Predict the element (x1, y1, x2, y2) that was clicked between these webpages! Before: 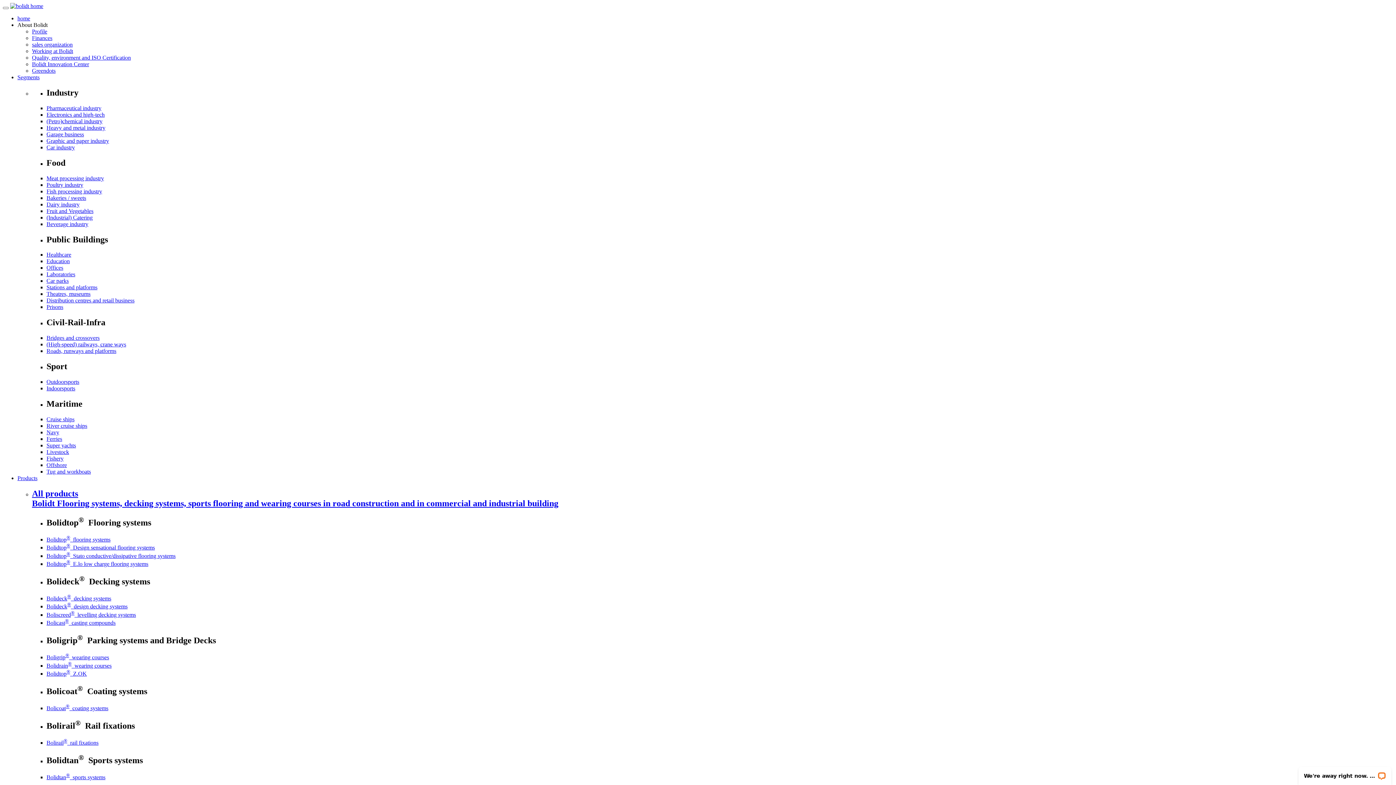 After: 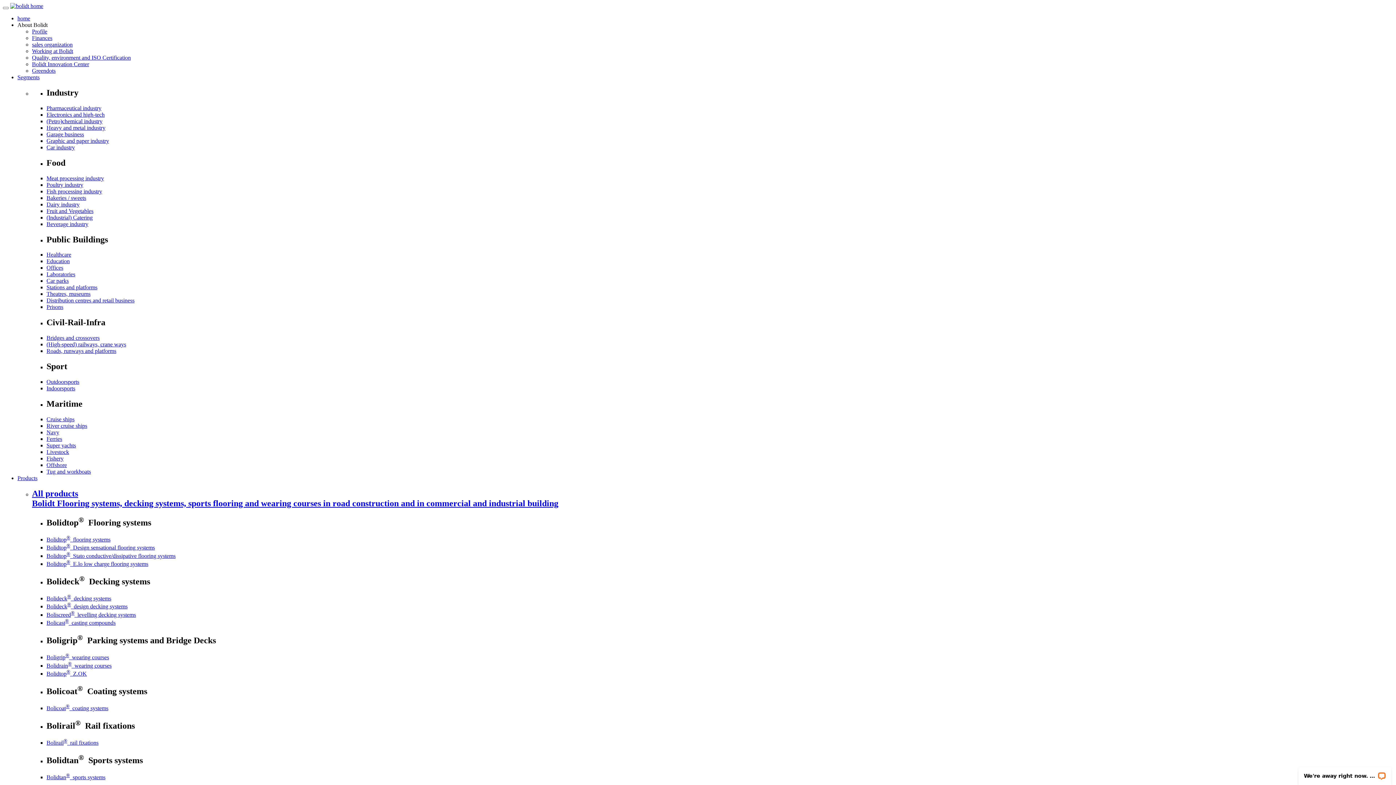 Action: label: Finances bbox: (32, 34, 52, 41)